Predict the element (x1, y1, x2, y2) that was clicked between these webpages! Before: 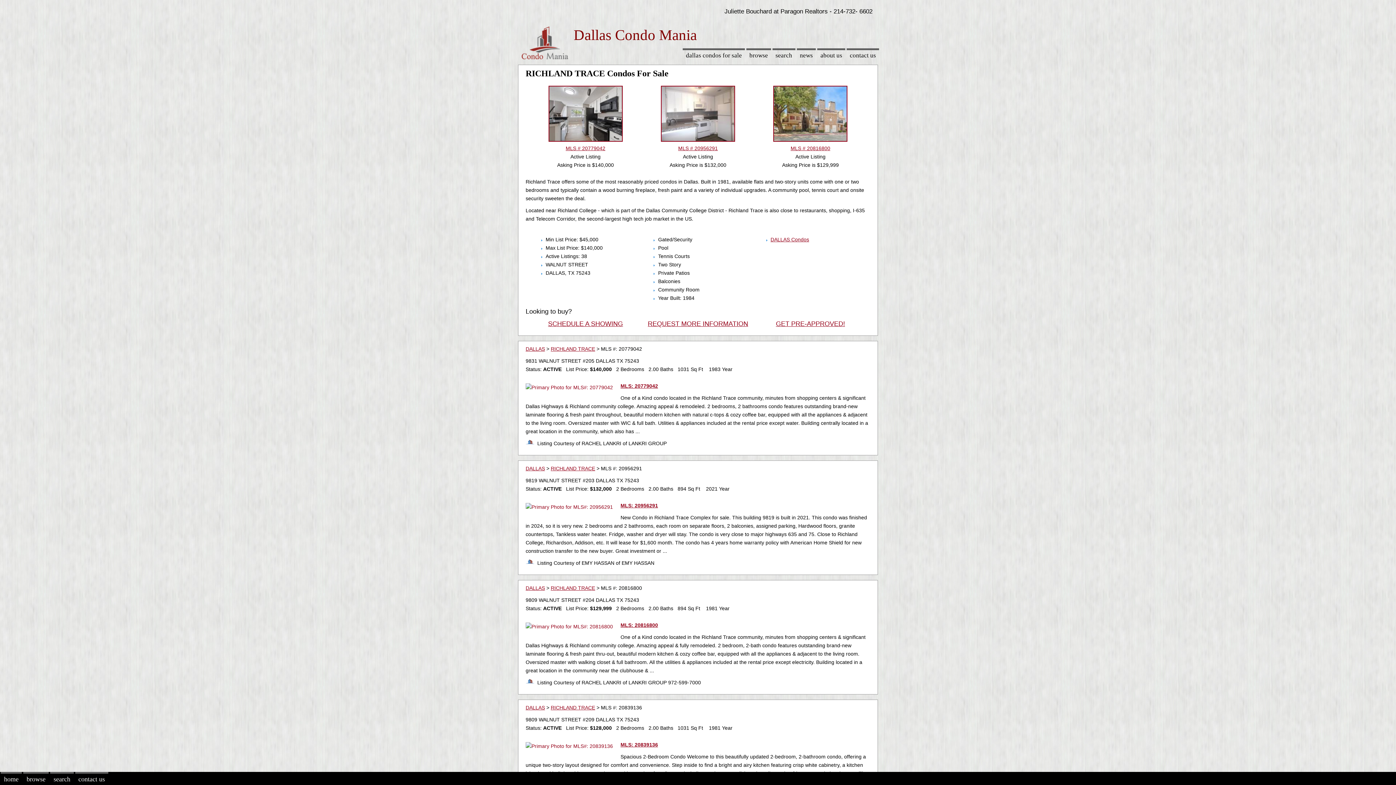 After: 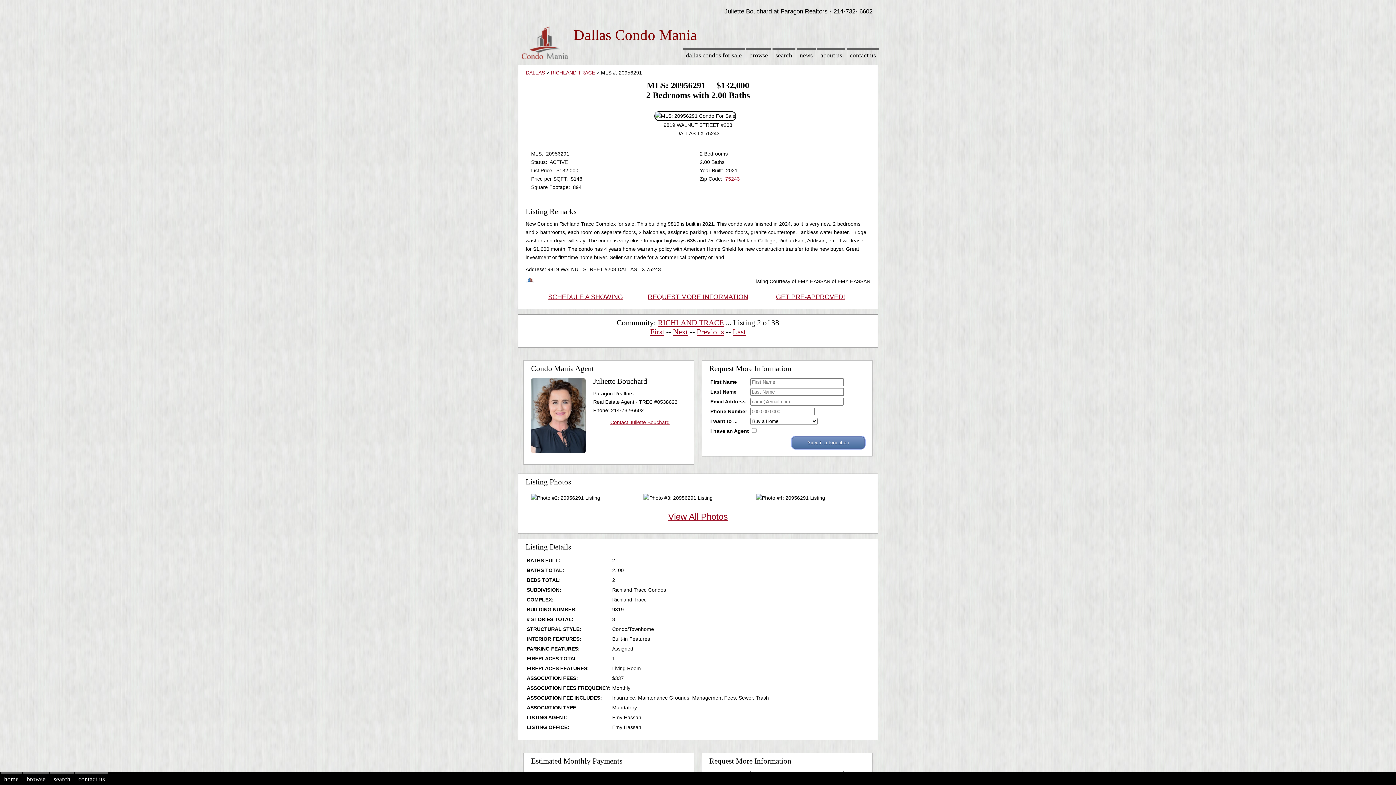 Action: bbox: (620, 502, 658, 508) label: MLS: 20956291